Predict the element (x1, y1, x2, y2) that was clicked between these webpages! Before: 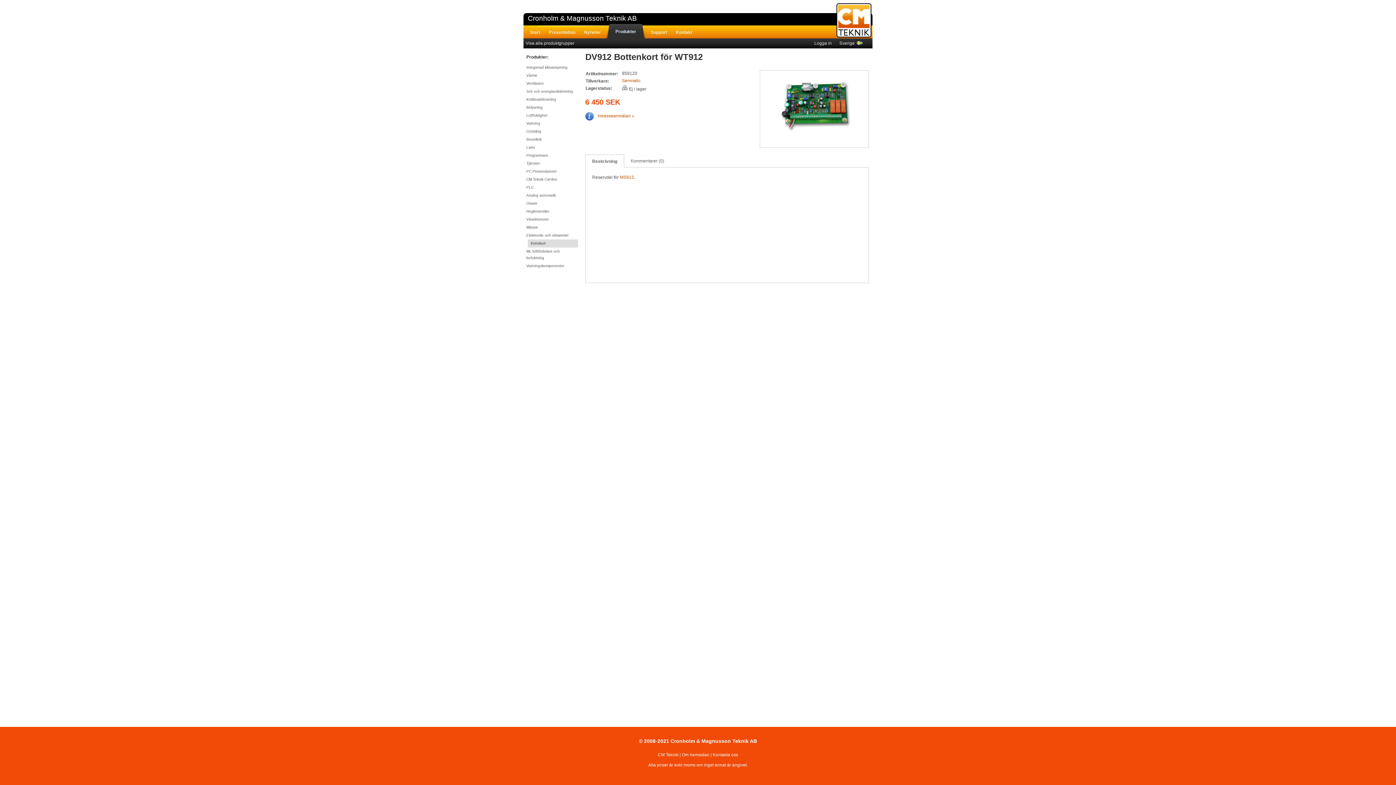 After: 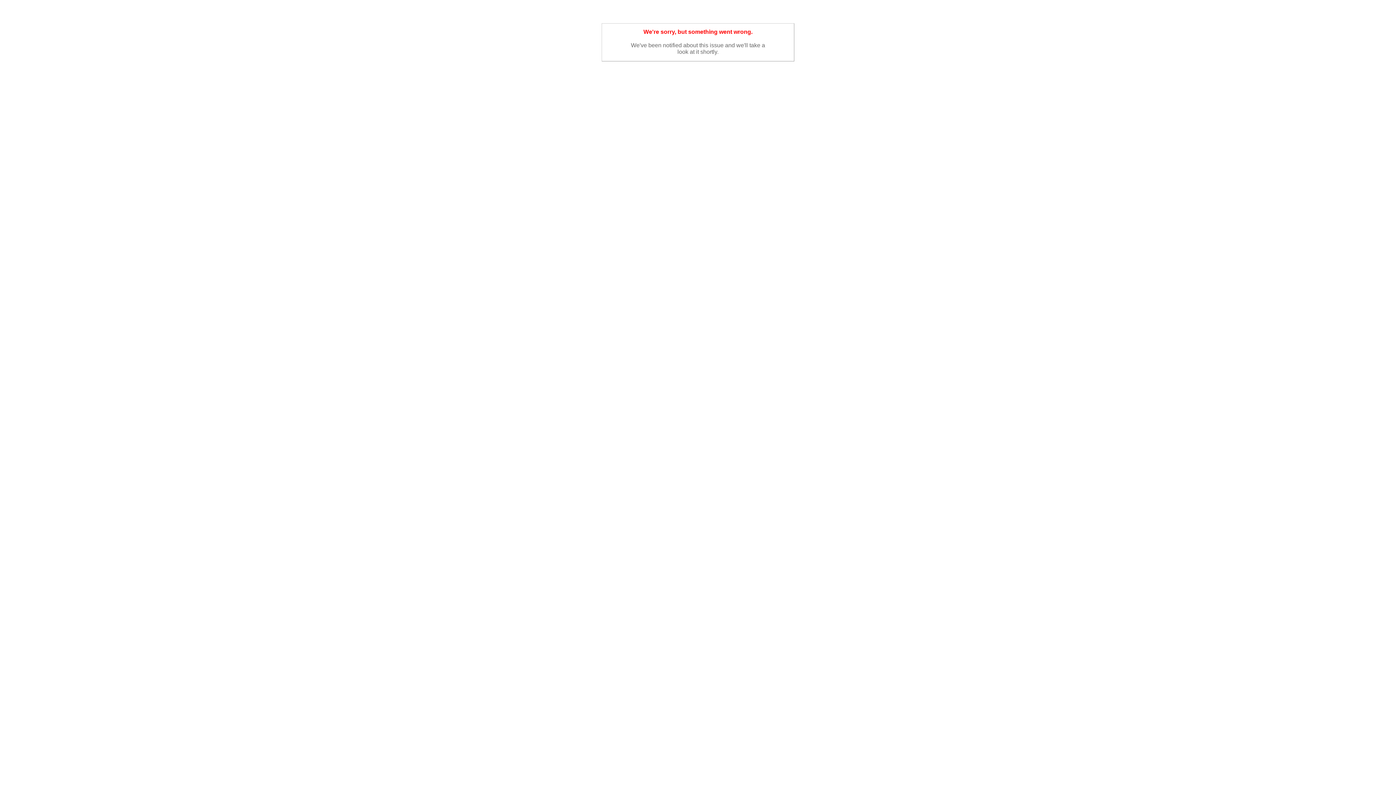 Action: label: Om hemsidan bbox: (682, 752, 709, 757)